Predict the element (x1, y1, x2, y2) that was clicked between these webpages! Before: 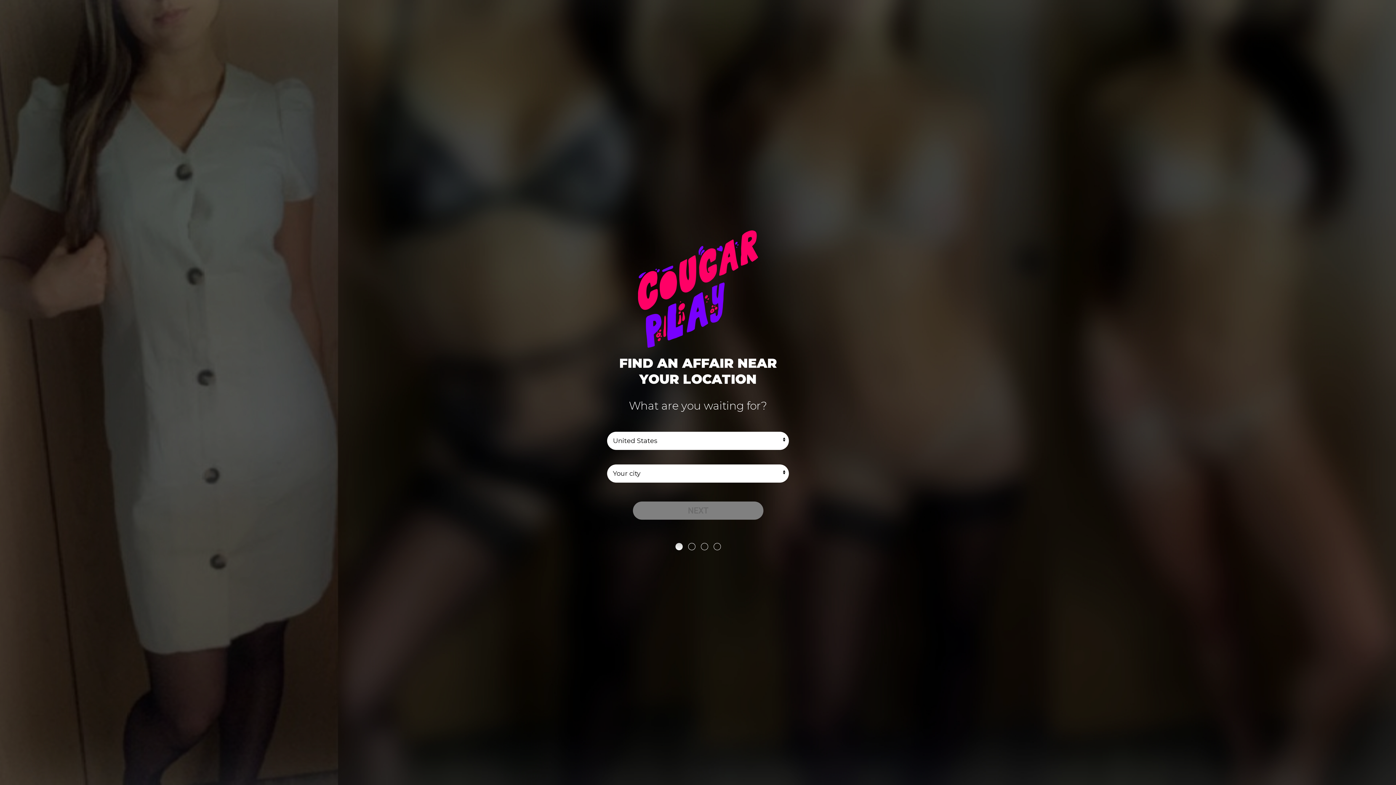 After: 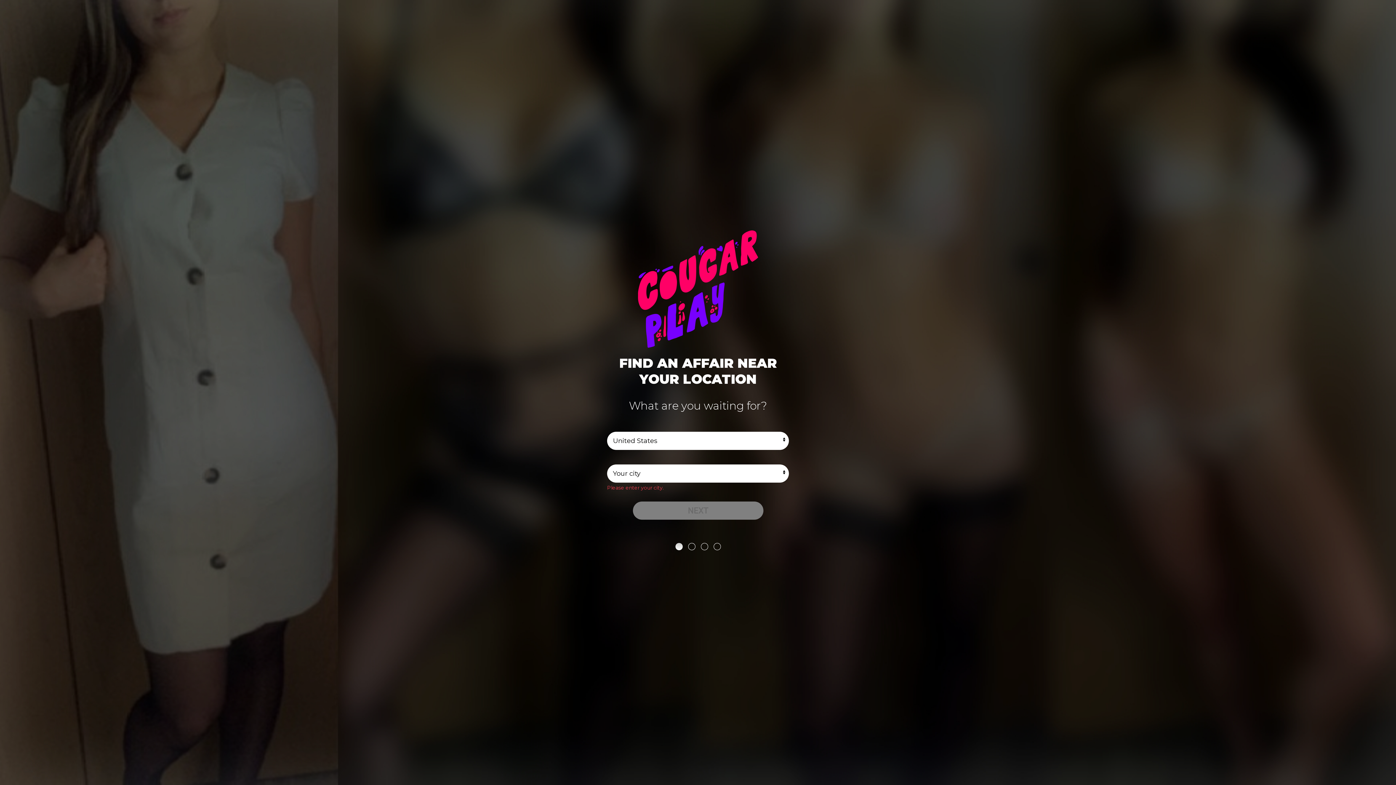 Action: label: NEXT bbox: (632, 501, 763, 520)